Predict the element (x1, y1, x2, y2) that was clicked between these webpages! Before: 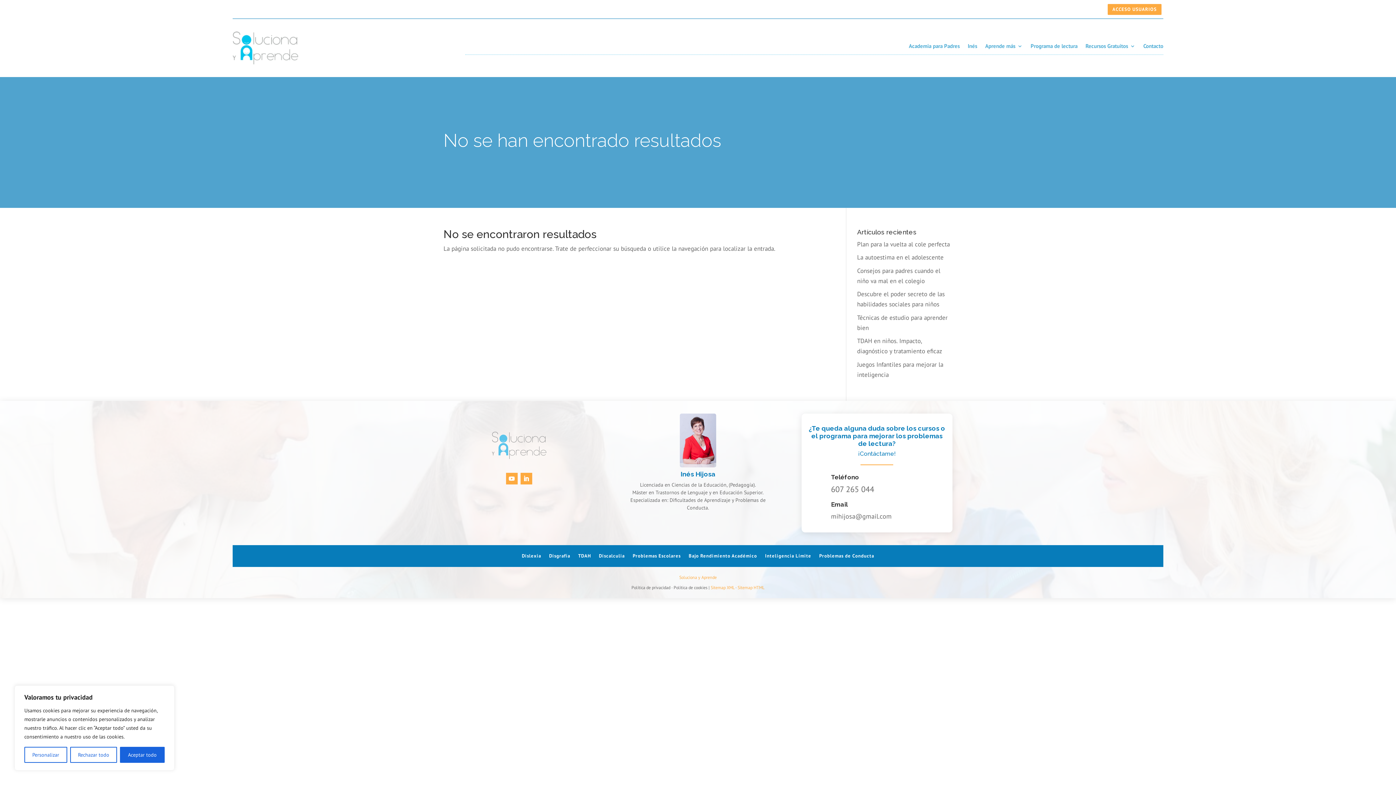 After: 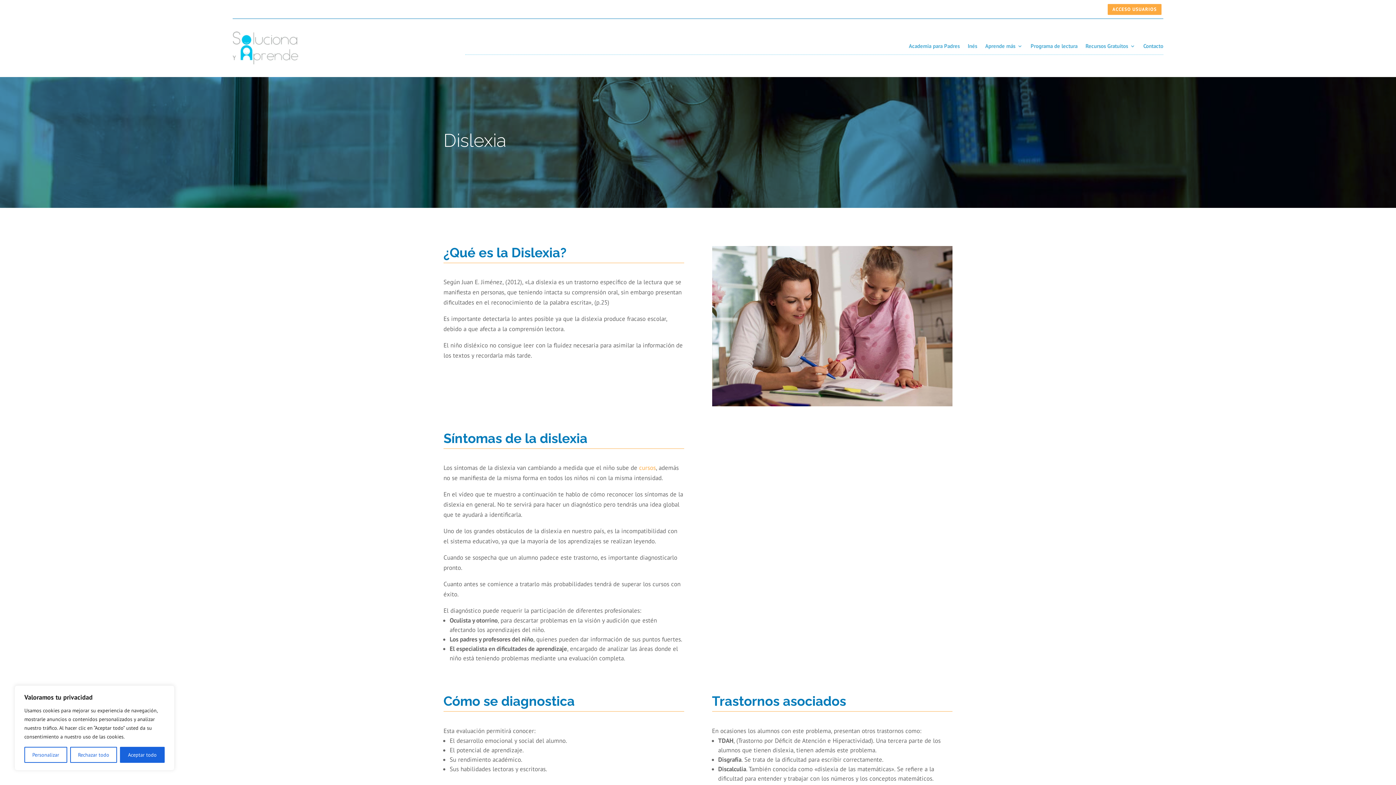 Action: bbox: (522, 550, 541, 558) label: Dislexia